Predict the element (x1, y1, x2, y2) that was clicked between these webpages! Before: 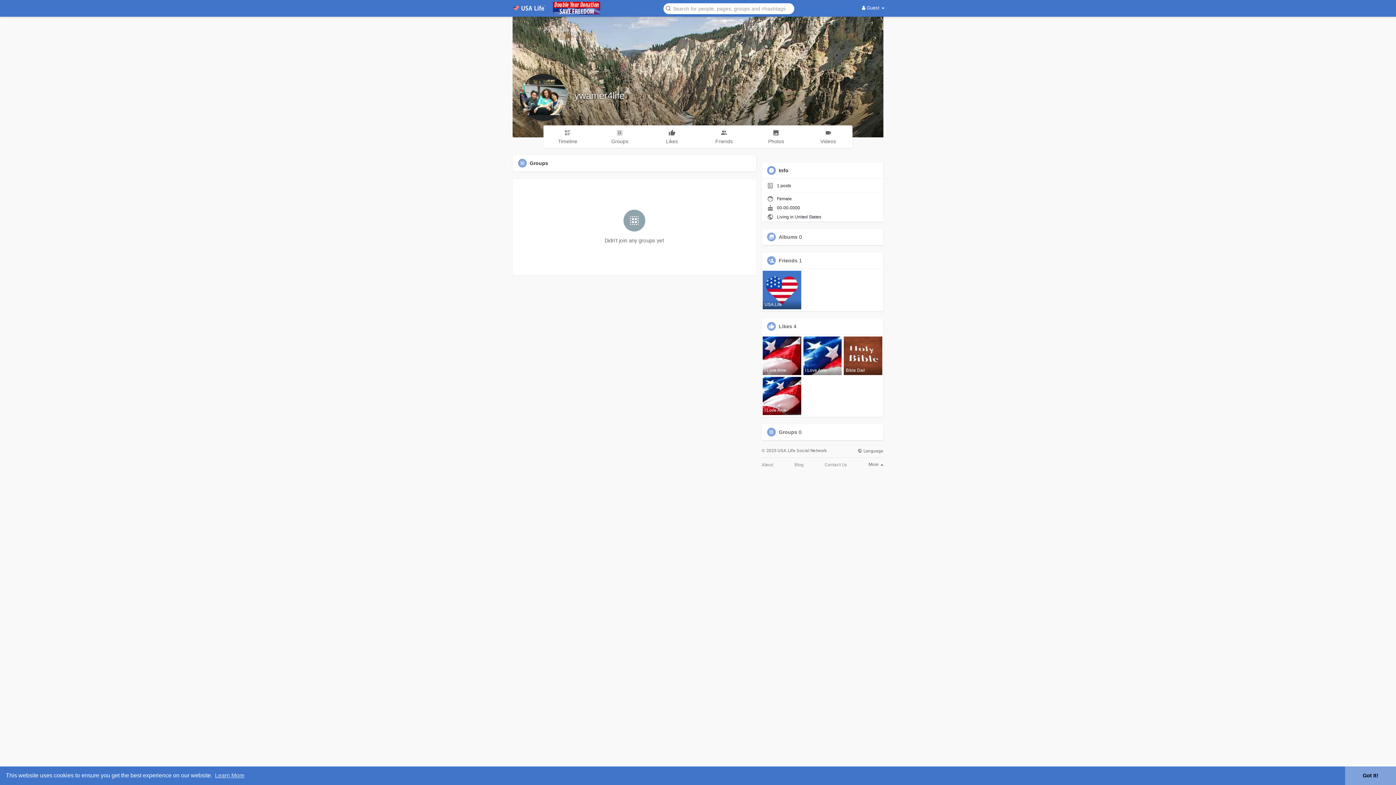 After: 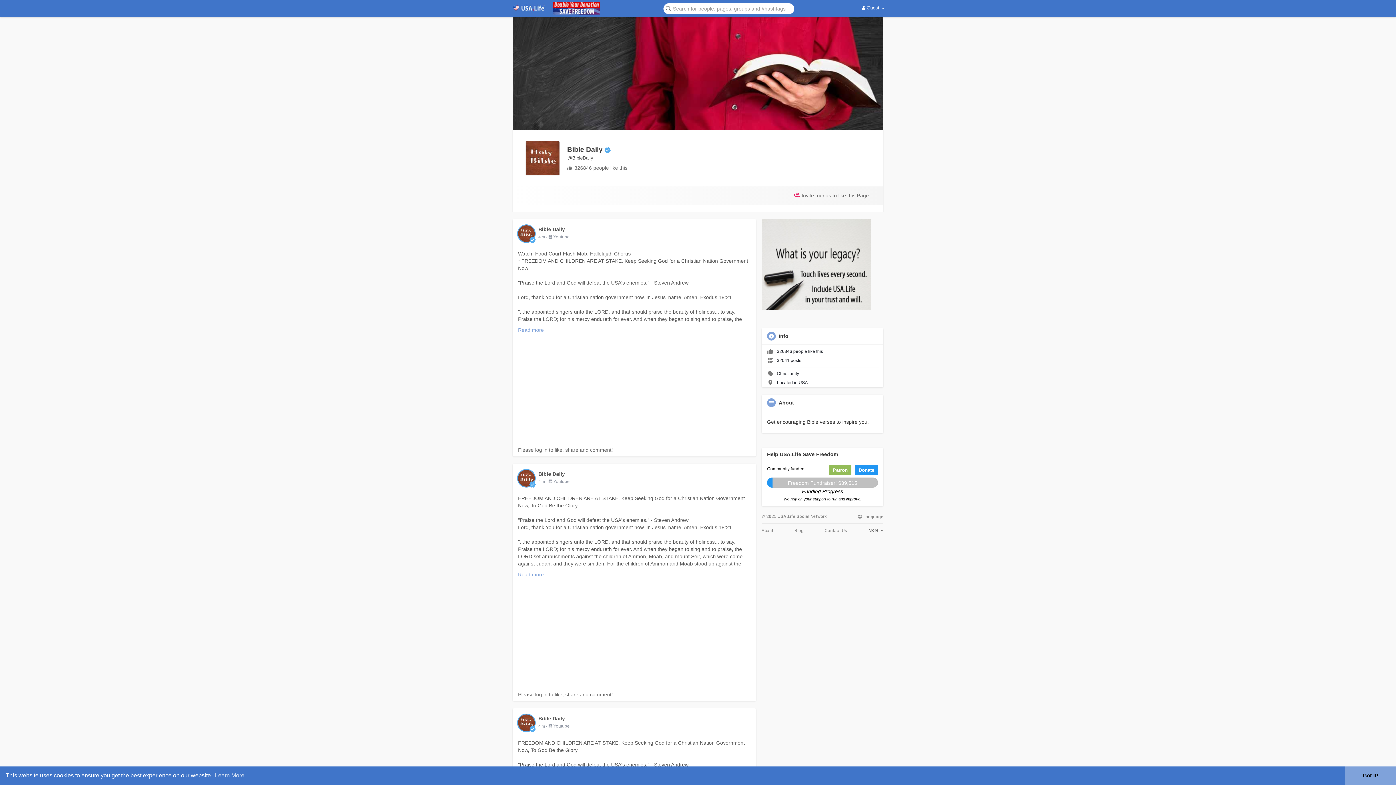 Action: bbox: (844, 336, 882, 375) label: Bible Dail